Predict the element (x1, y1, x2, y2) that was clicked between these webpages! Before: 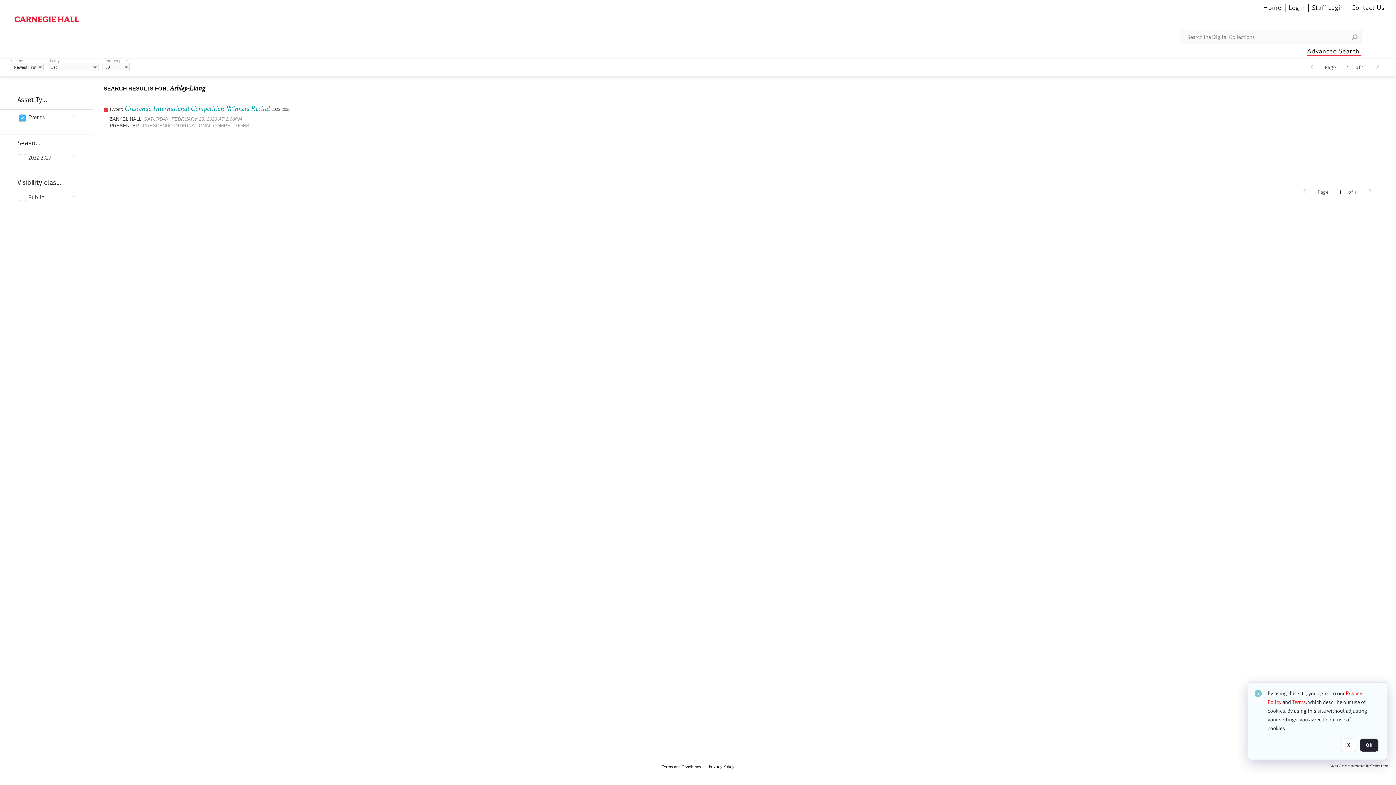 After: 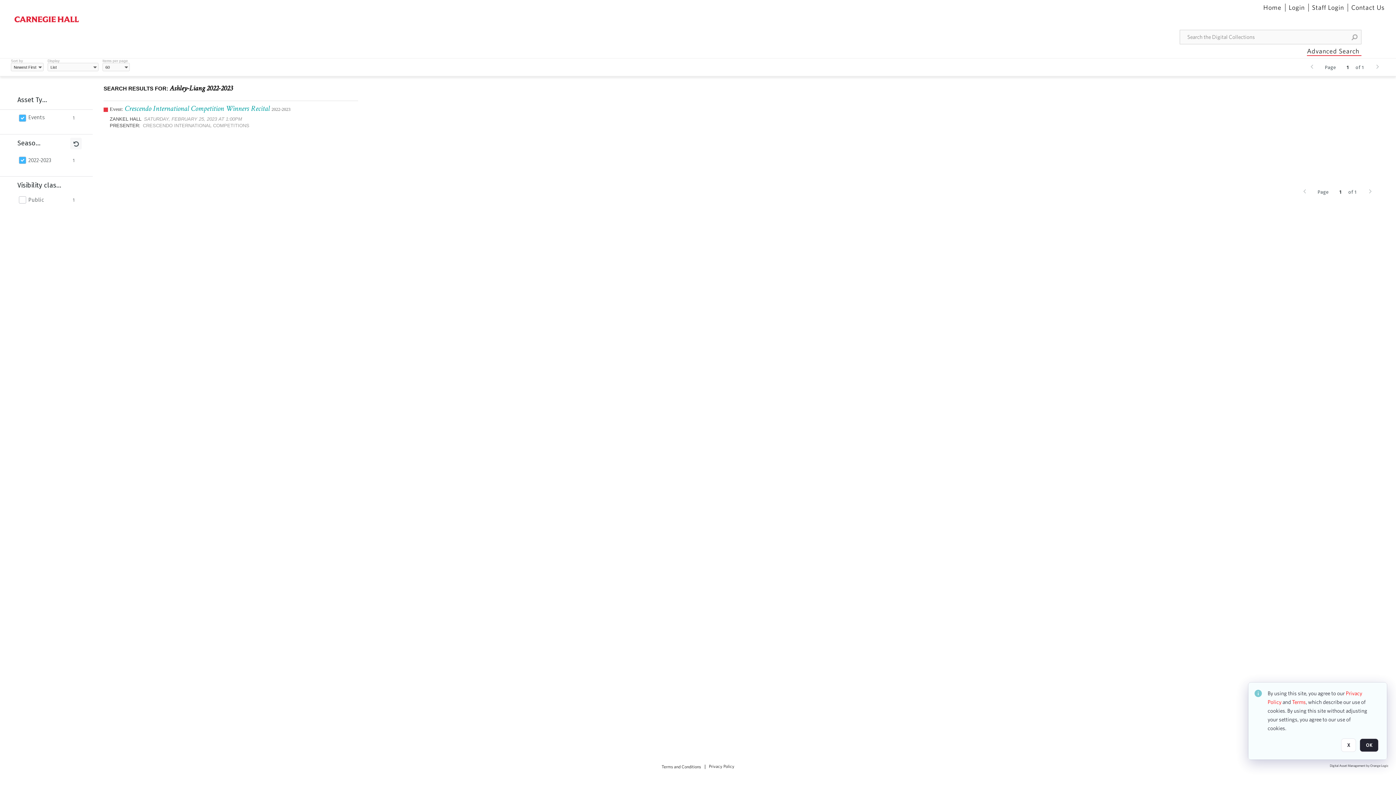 Action: bbox: (28, 154, 68, 161) label: 2022-2023